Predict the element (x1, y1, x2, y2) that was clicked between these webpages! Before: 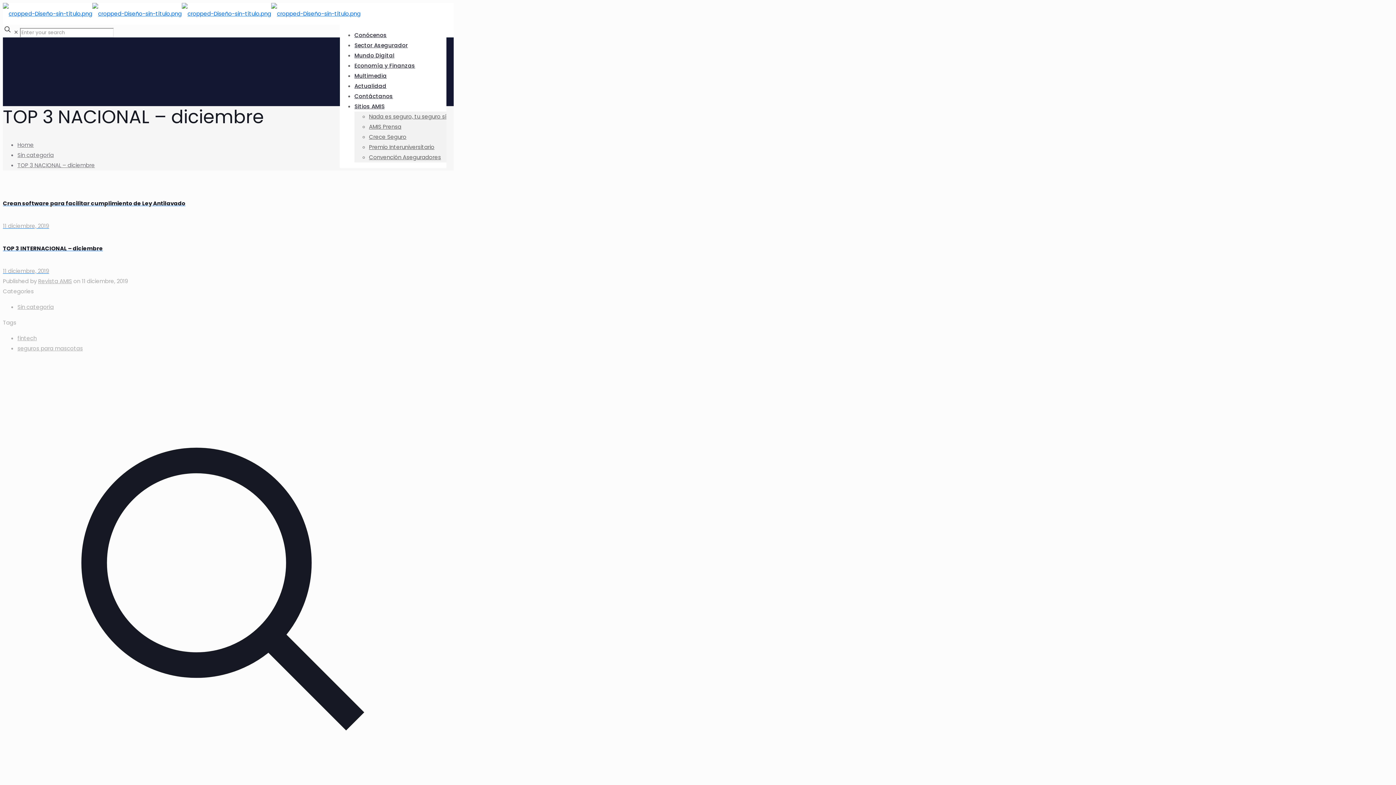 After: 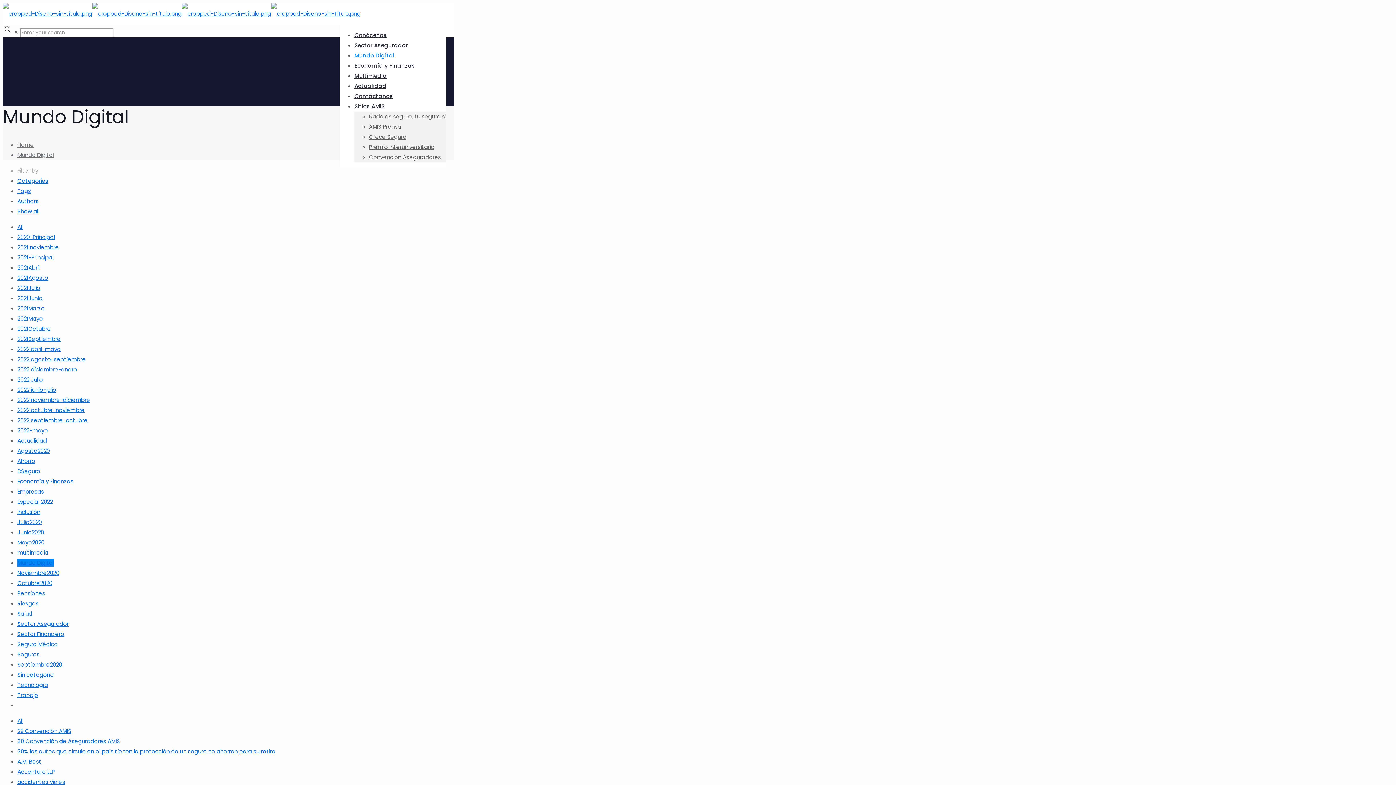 Action: bbox: (354, 46, 394, 64) label: Mundo Digital